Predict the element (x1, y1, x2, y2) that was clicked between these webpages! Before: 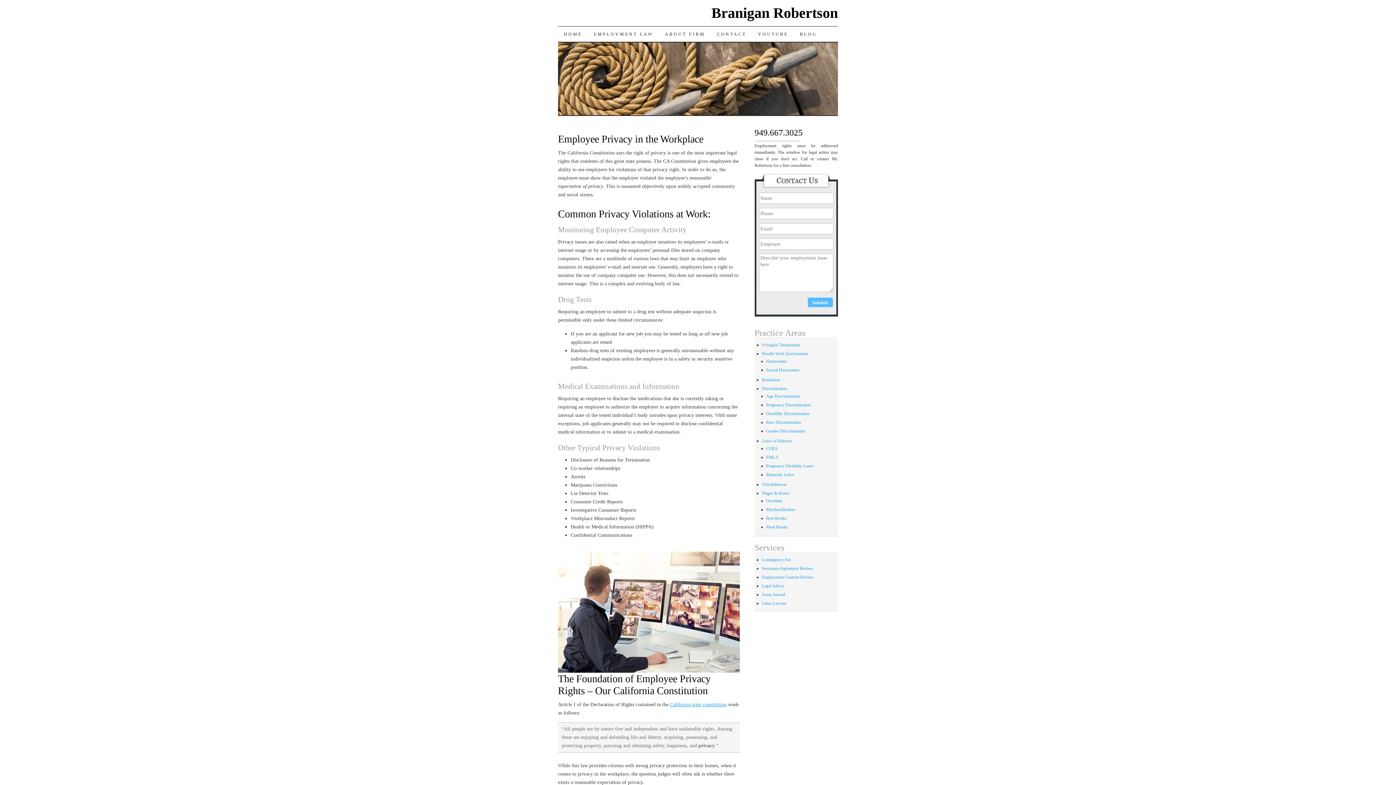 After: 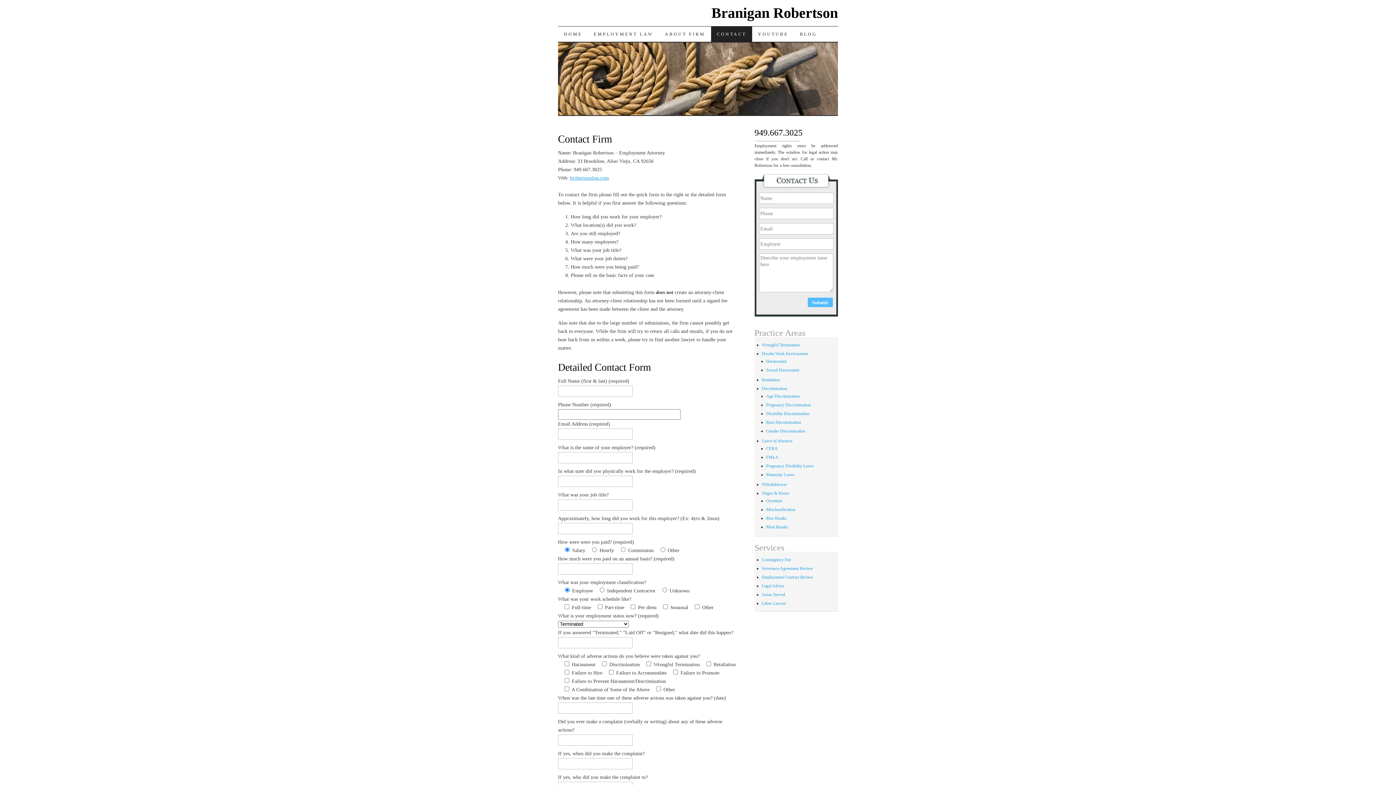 Action: label: CONTACT bbox: (711, 26, 752, 41)